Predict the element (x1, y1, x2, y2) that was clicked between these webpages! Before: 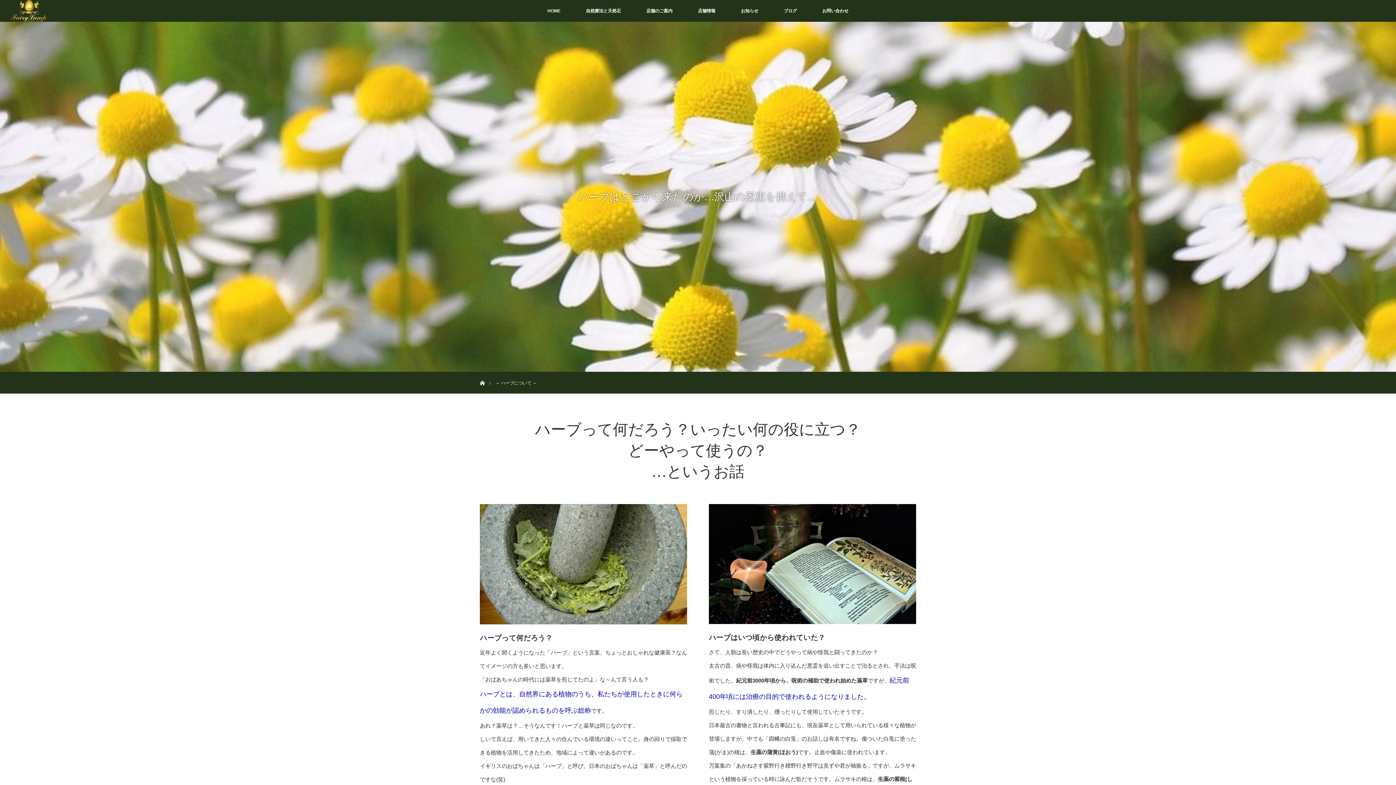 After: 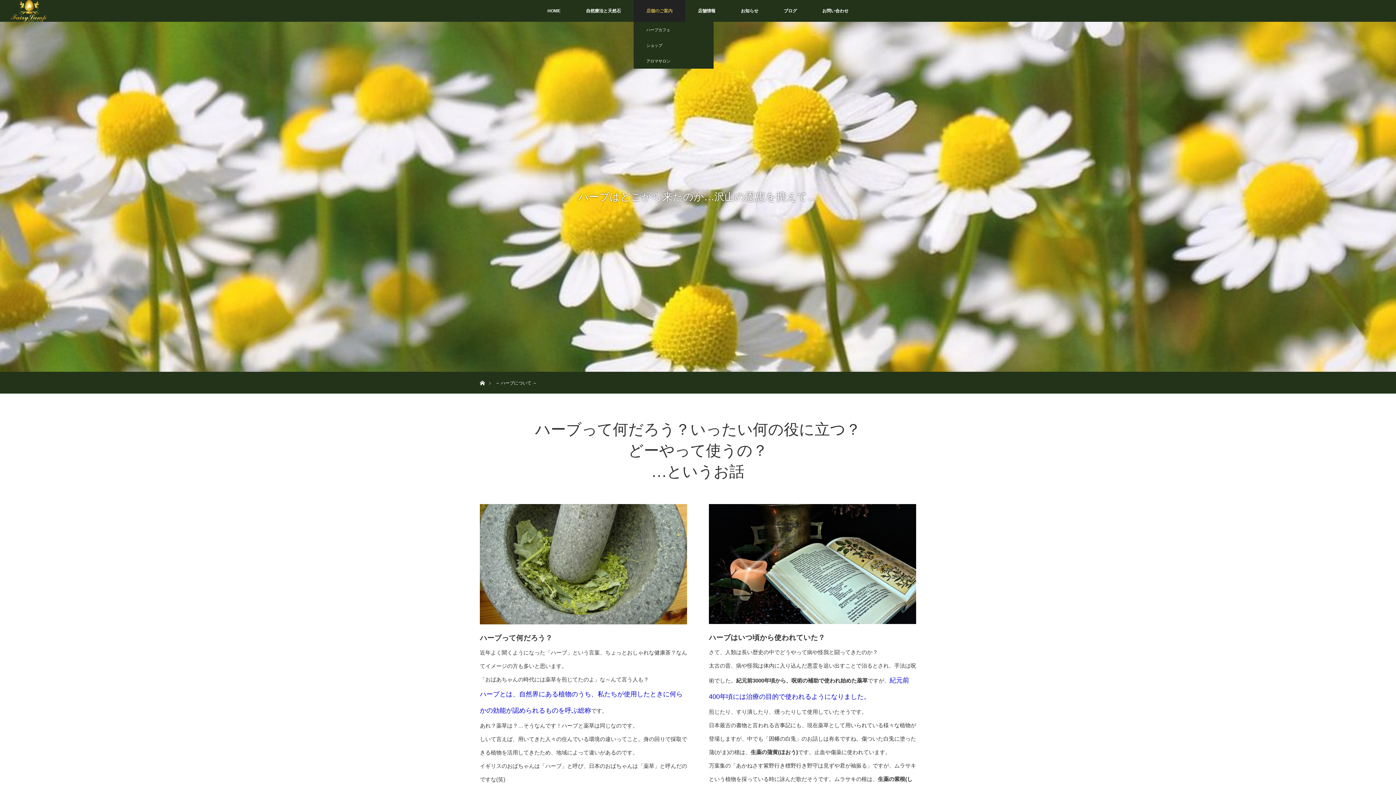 Action: label: 店舗のご案内 bbox: (633, 0, 685, 21)